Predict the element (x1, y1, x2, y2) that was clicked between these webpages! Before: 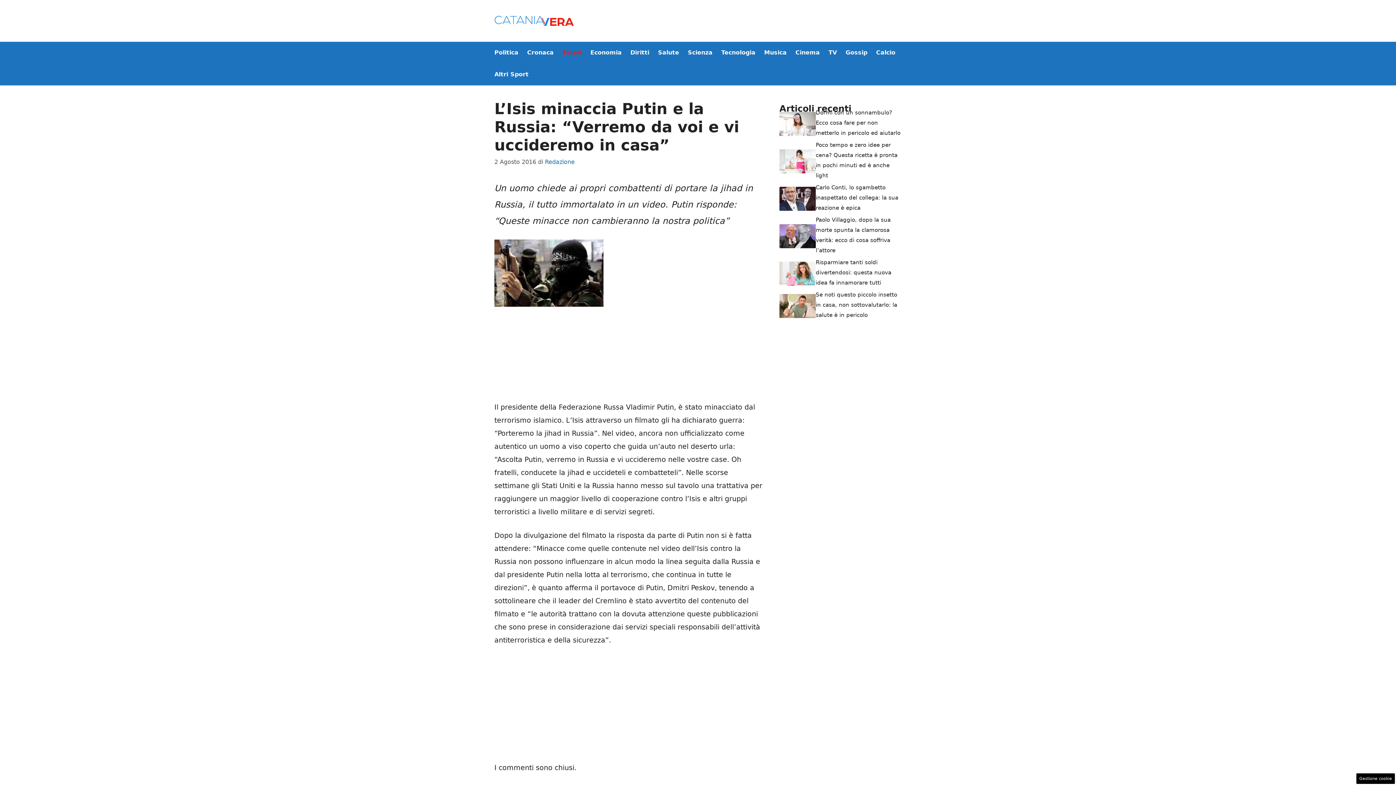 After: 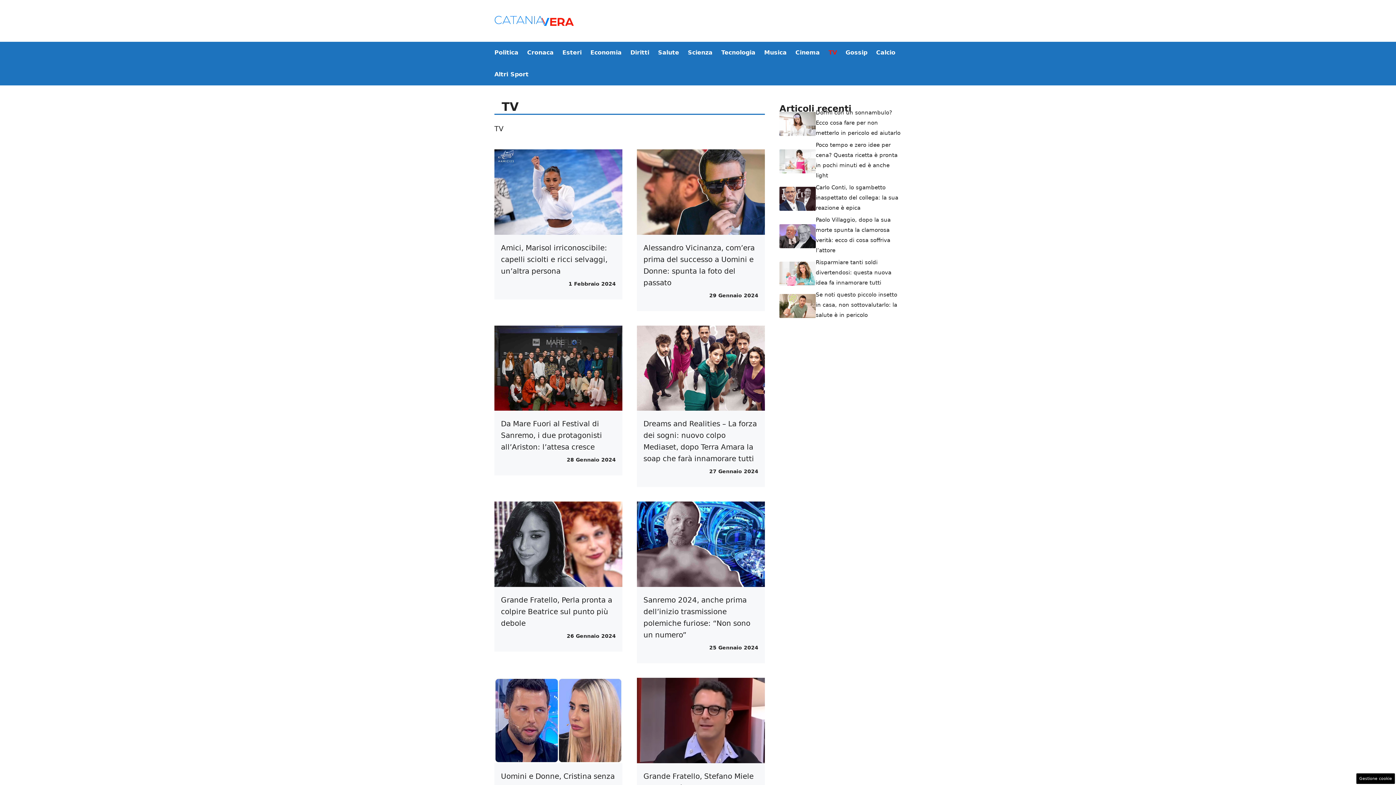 Action: bbox: (824, 41, 841, 63) label: TV